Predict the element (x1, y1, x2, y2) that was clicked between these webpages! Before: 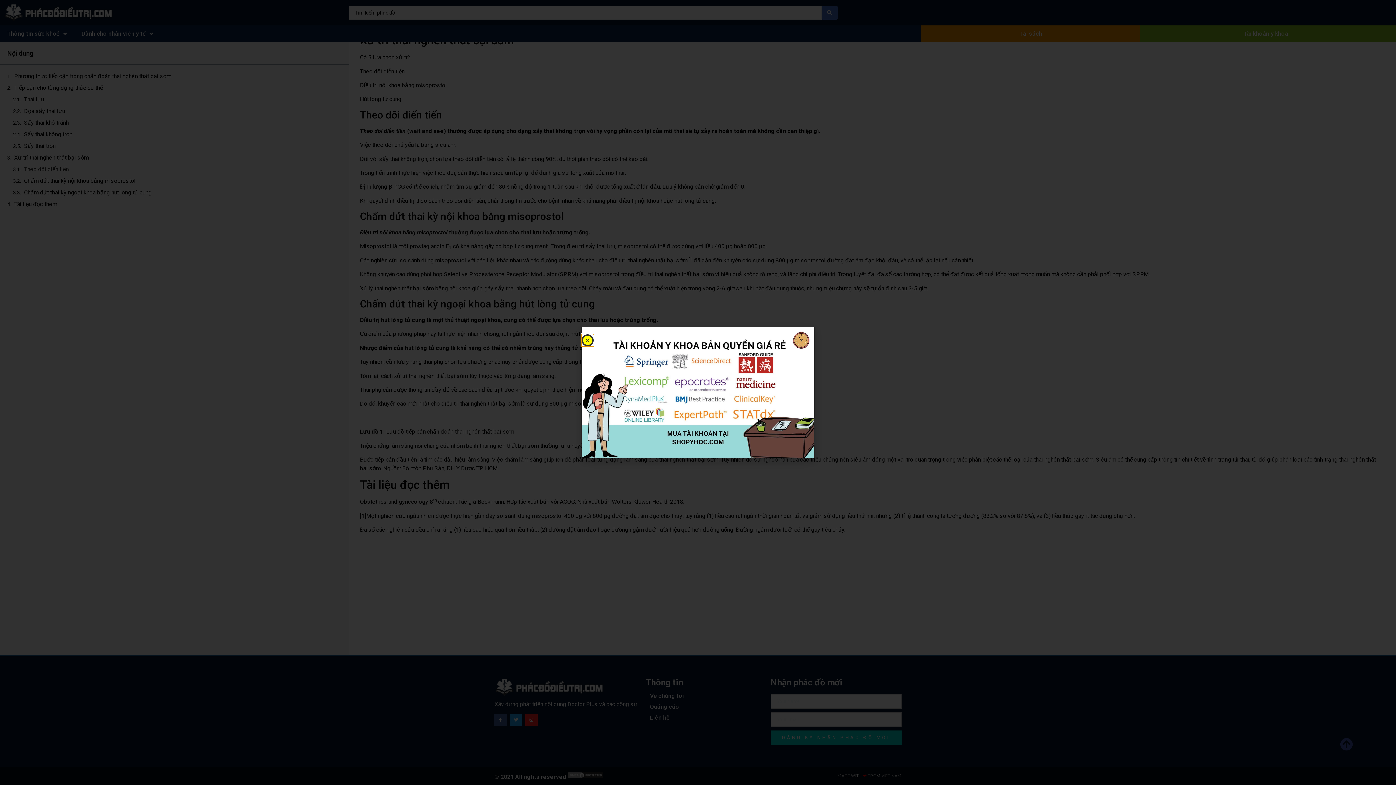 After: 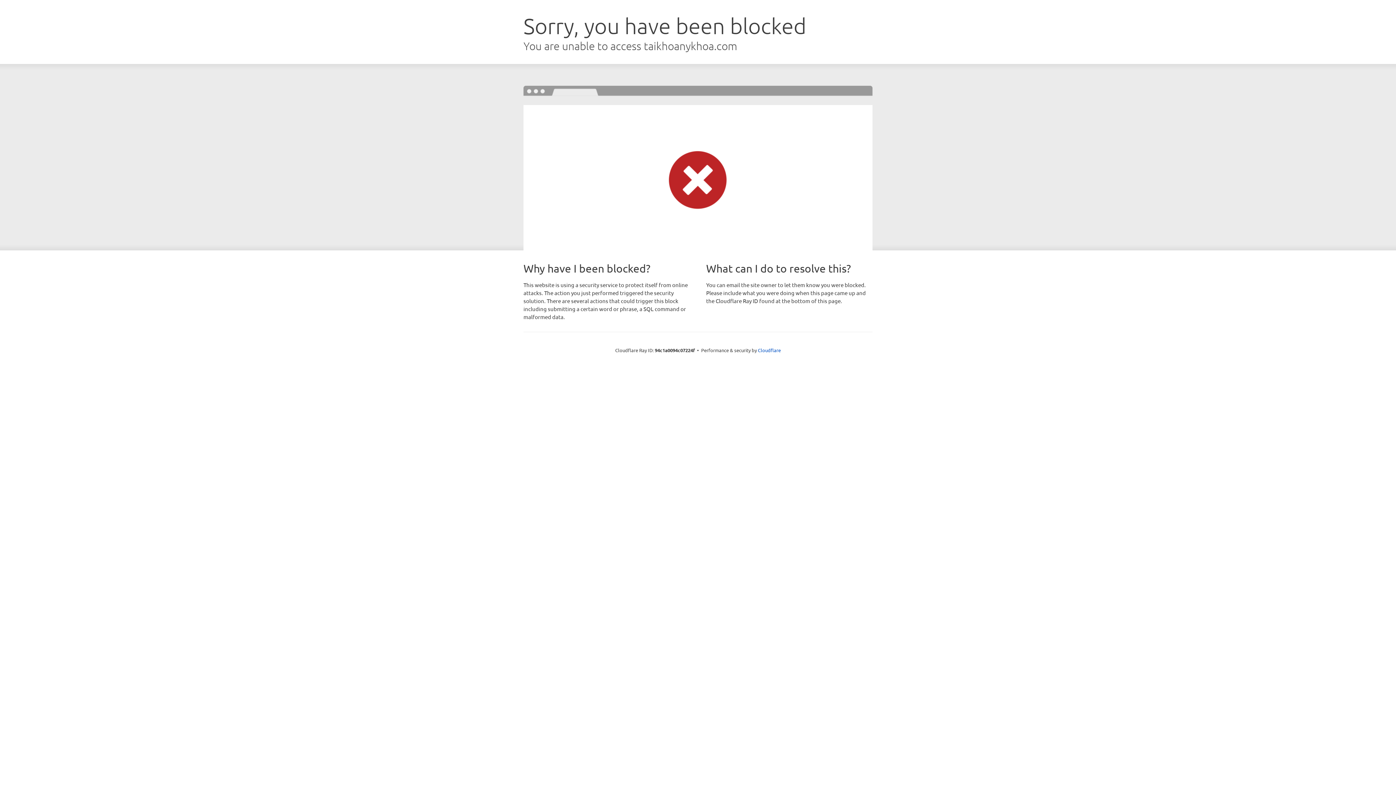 Action: bbox: (581, 327, 814, 458)